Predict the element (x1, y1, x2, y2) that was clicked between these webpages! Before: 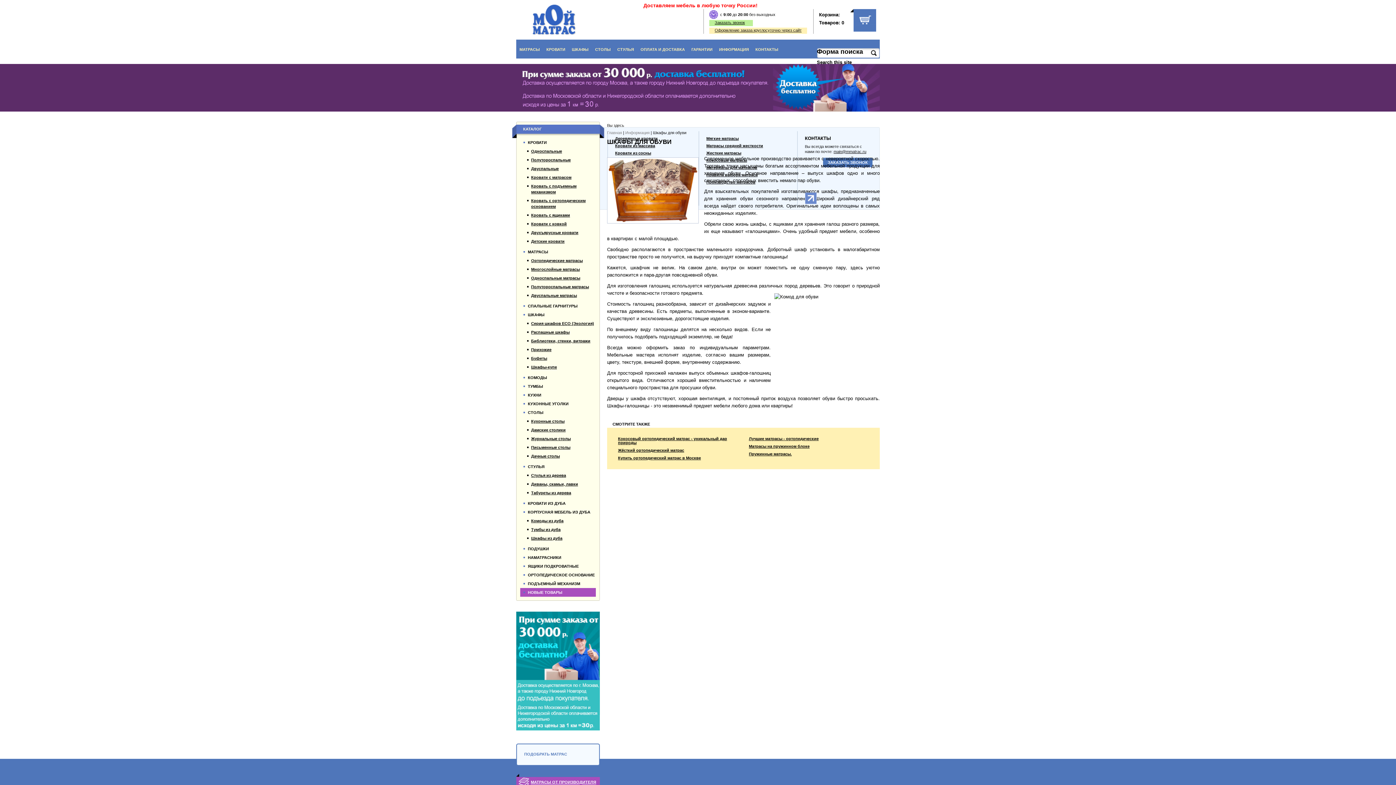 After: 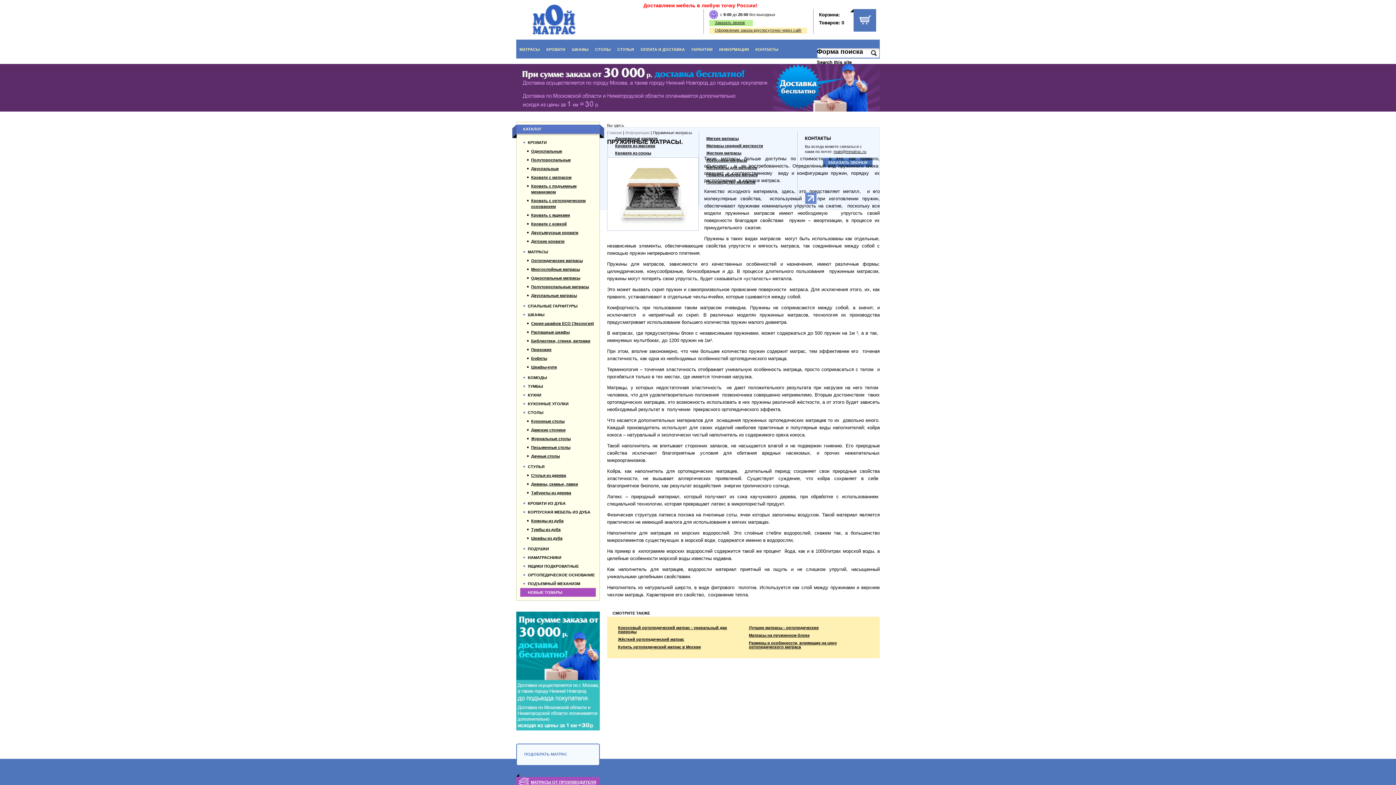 Action: bbox: (749, 452, 869, 456) label: Пружинные матрасы.